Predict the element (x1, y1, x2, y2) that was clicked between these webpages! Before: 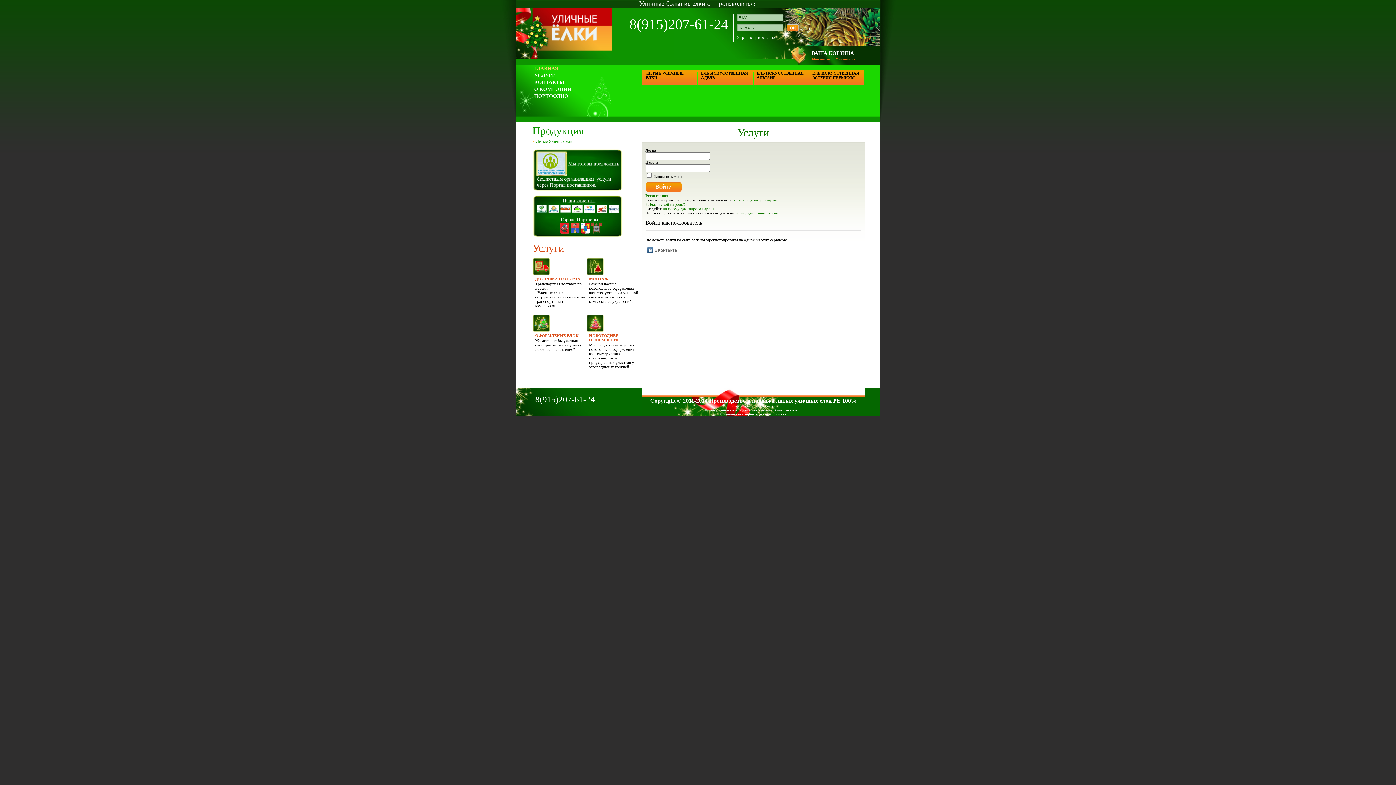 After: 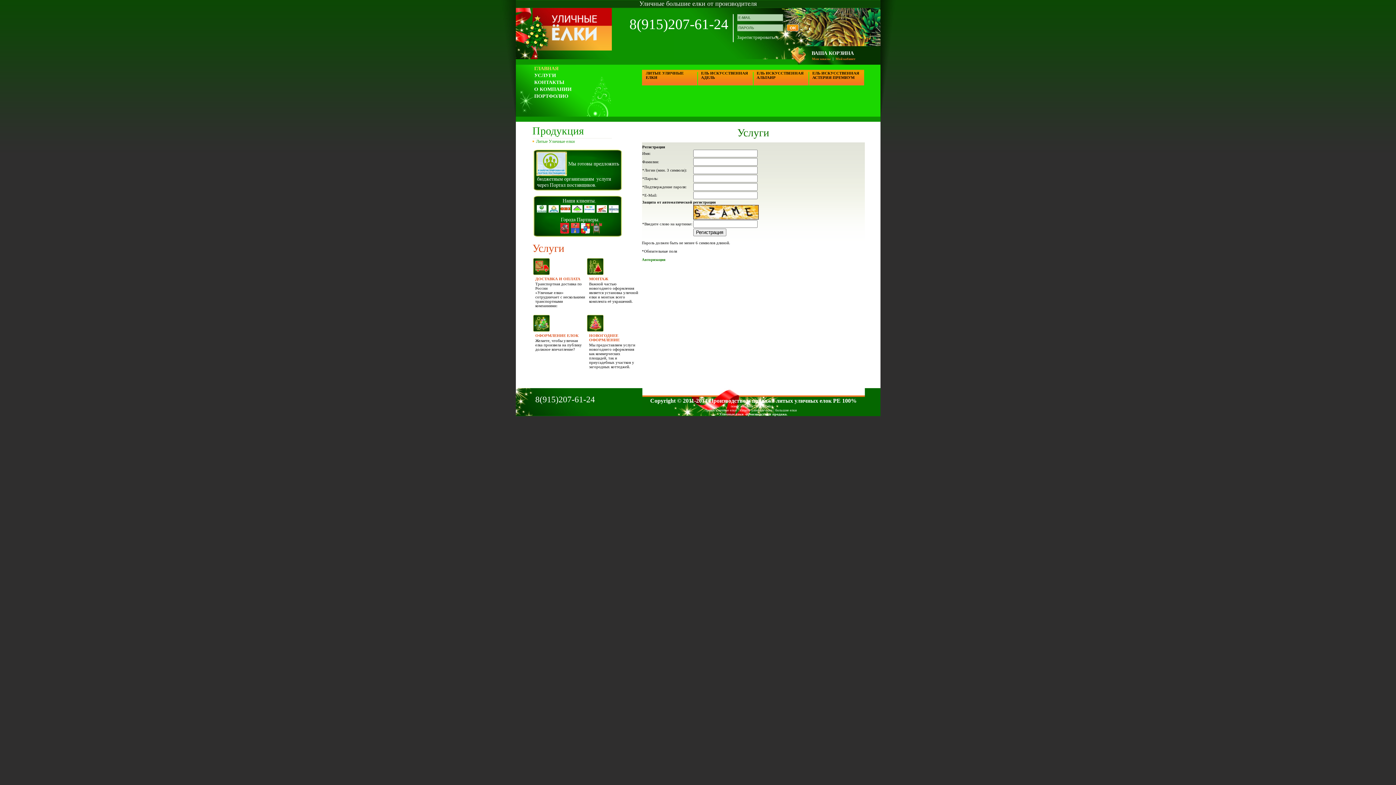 Action: bbox: (737, 34, 778, 40) label: Зарегистрироваться